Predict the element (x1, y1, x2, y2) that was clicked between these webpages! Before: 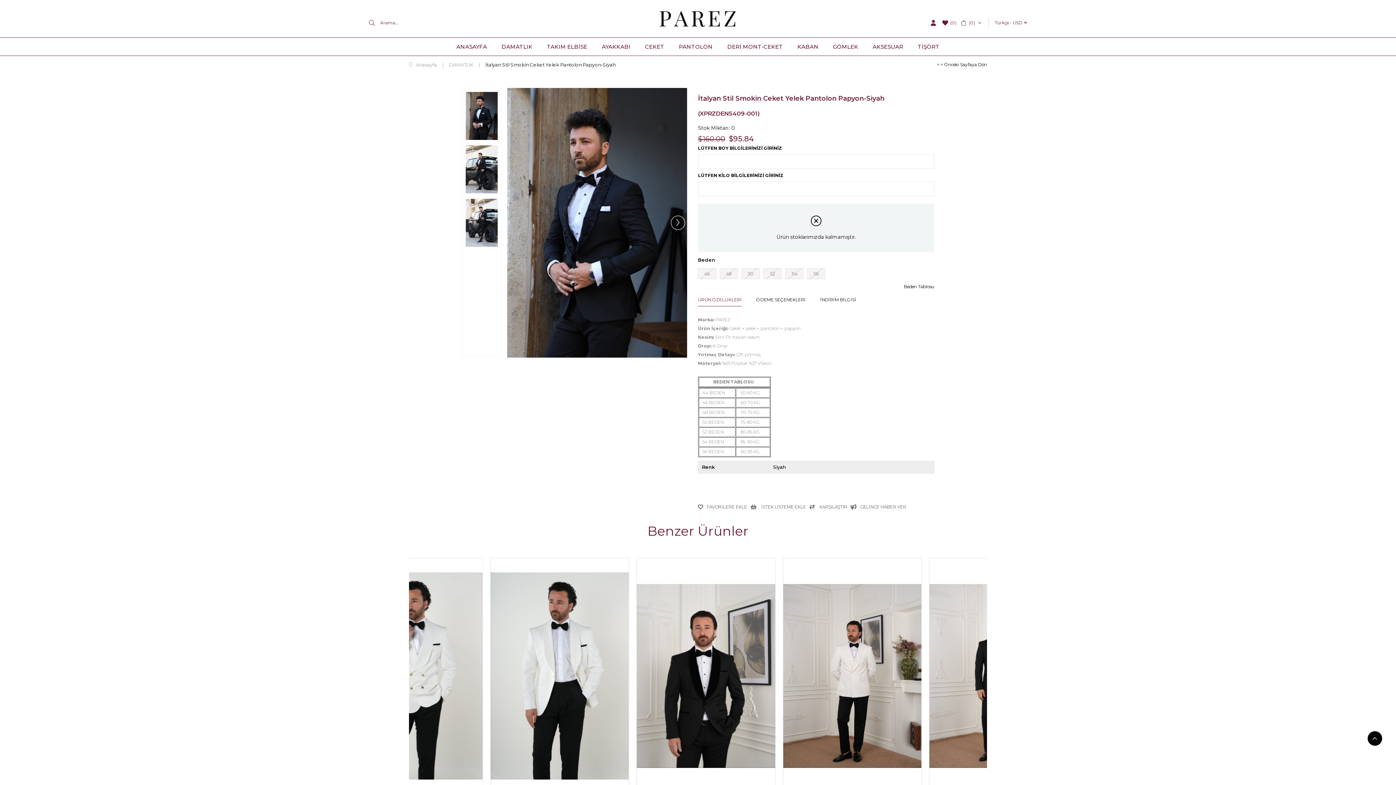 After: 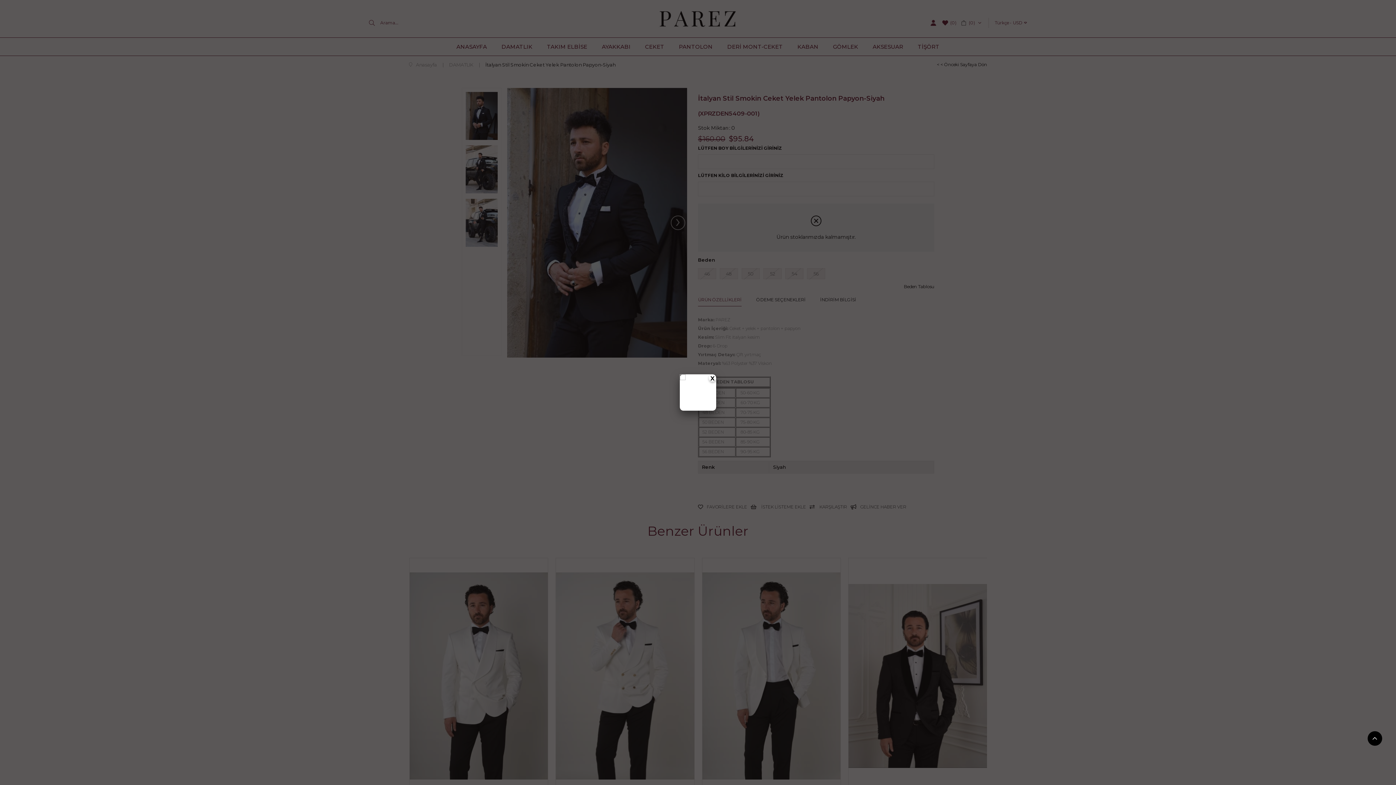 Action: label: Beden Tablosu bbox: (904, 279, 934, 293)